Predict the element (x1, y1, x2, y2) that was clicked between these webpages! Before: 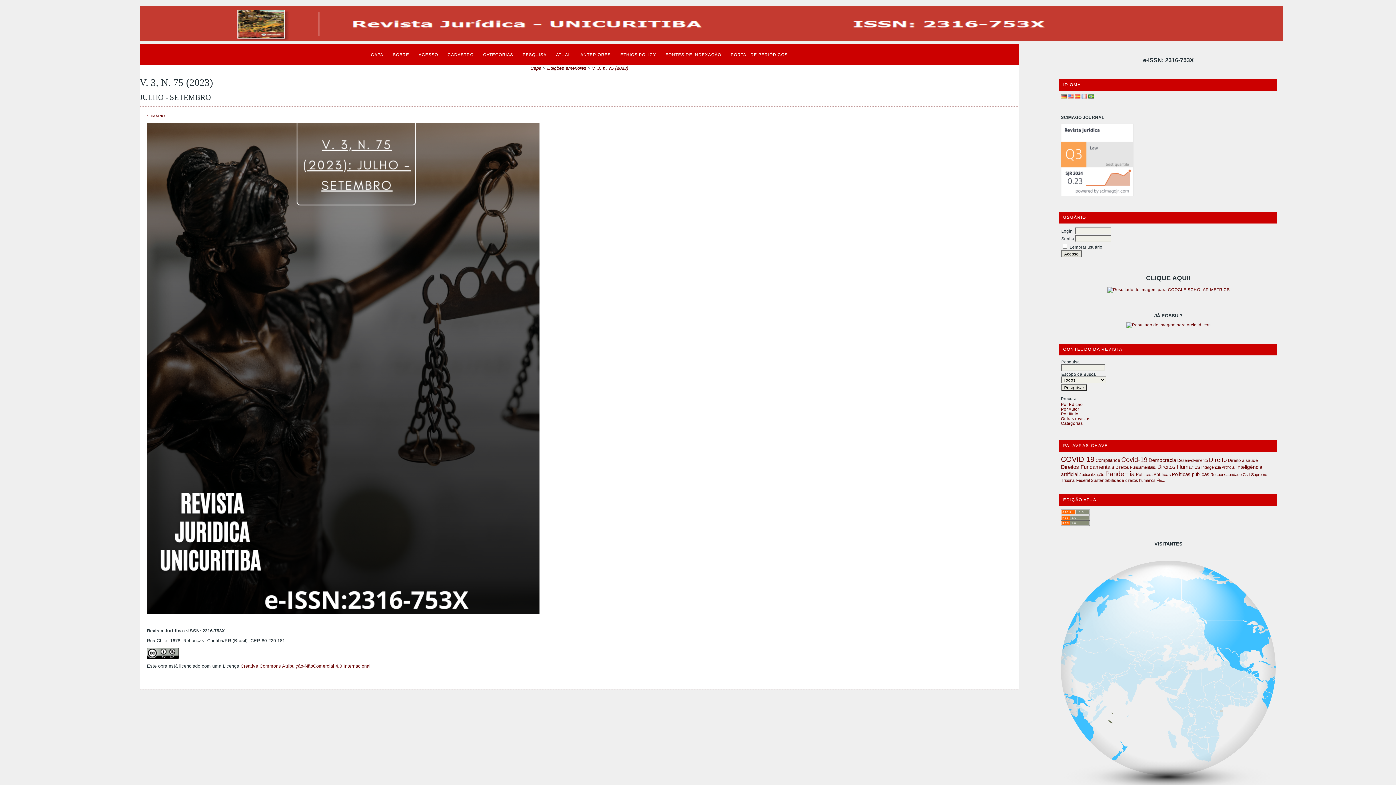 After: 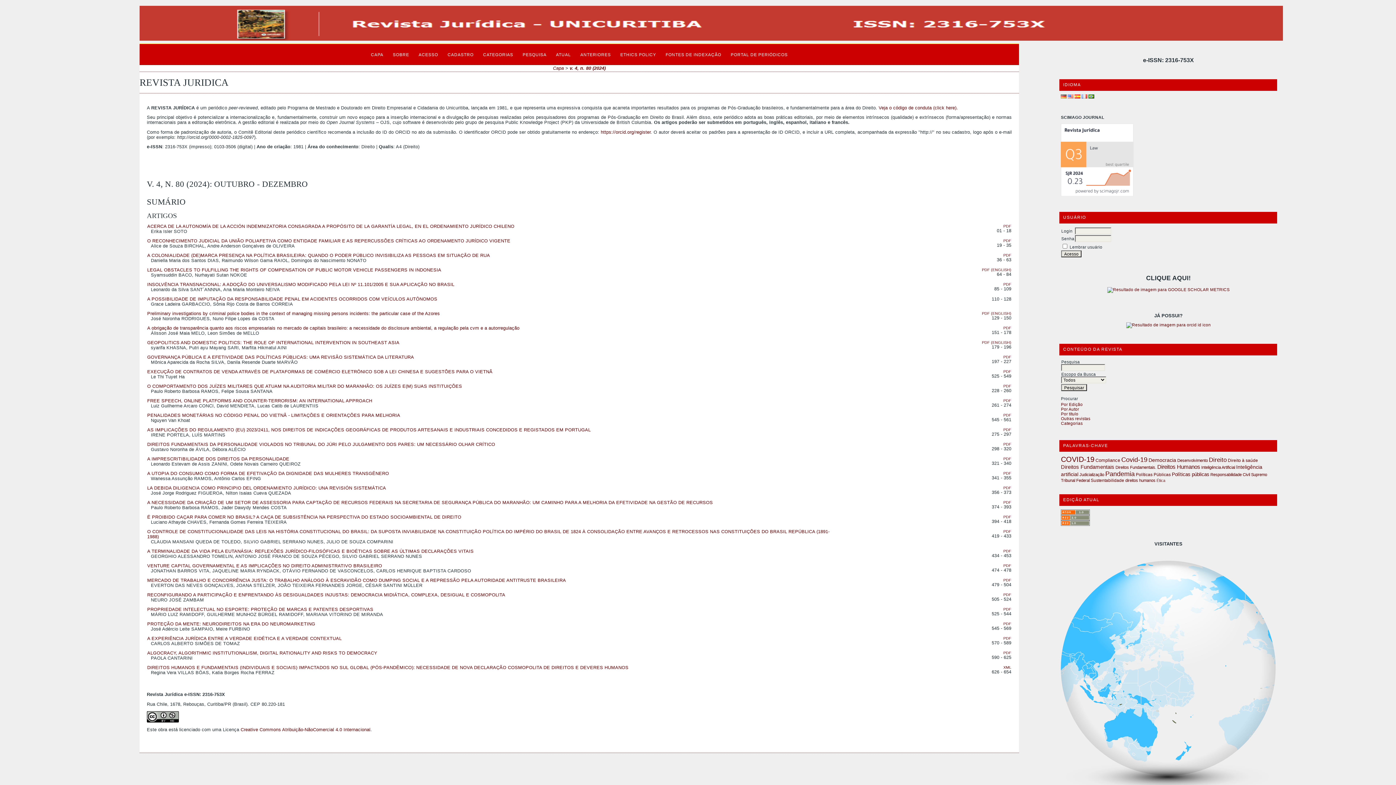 Action: bbox: (530, 65, 541, 70) label: Capa